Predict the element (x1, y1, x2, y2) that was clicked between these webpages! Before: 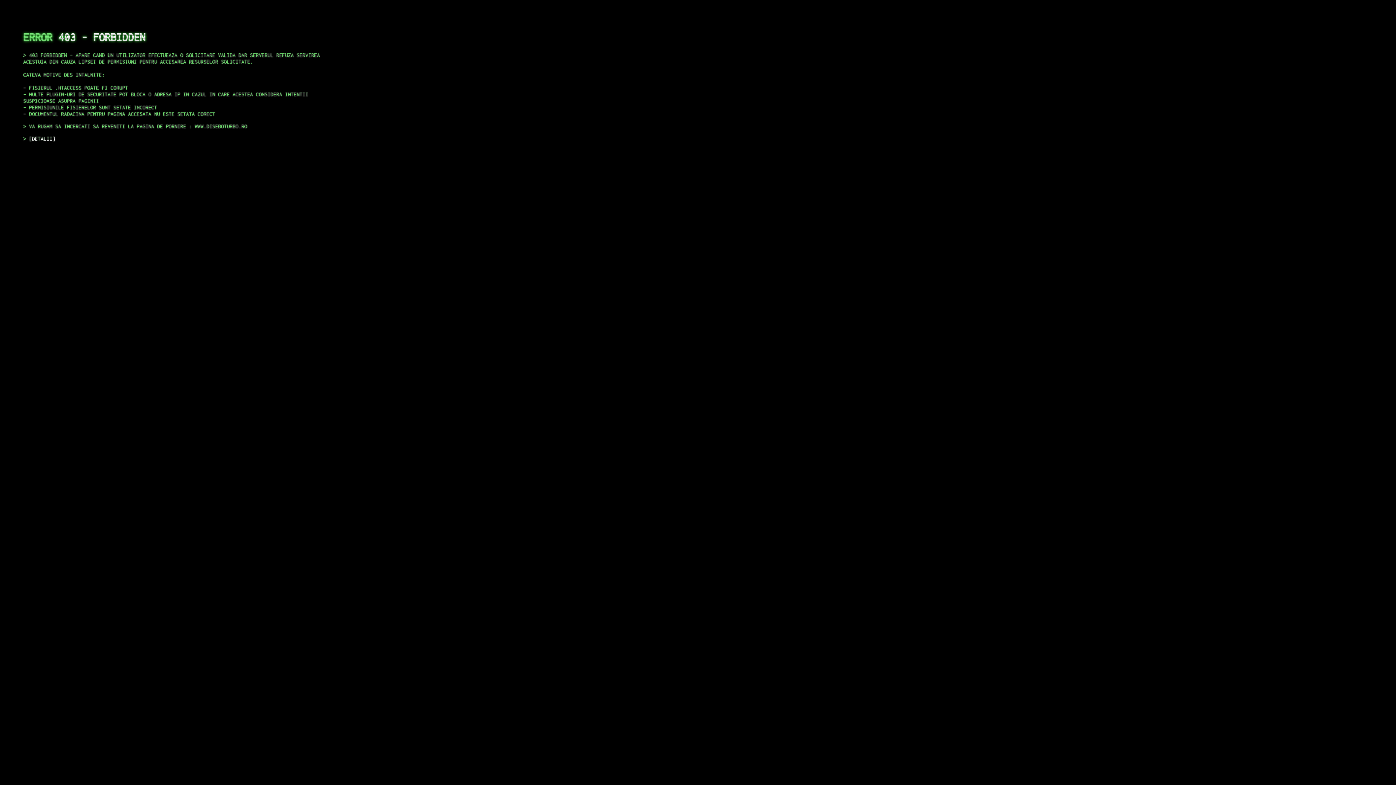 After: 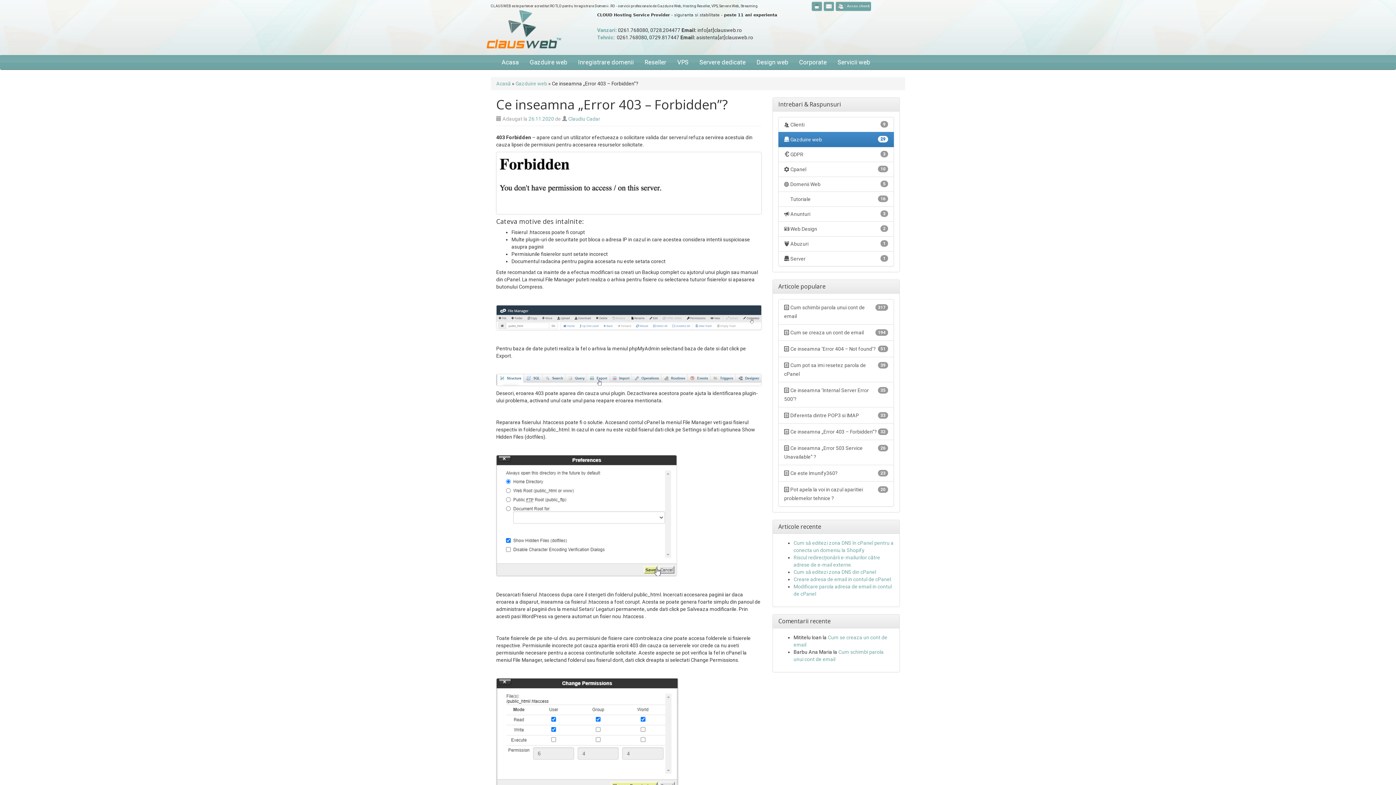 Action: bbox: (29, 135, 55, 141) label: DETALII